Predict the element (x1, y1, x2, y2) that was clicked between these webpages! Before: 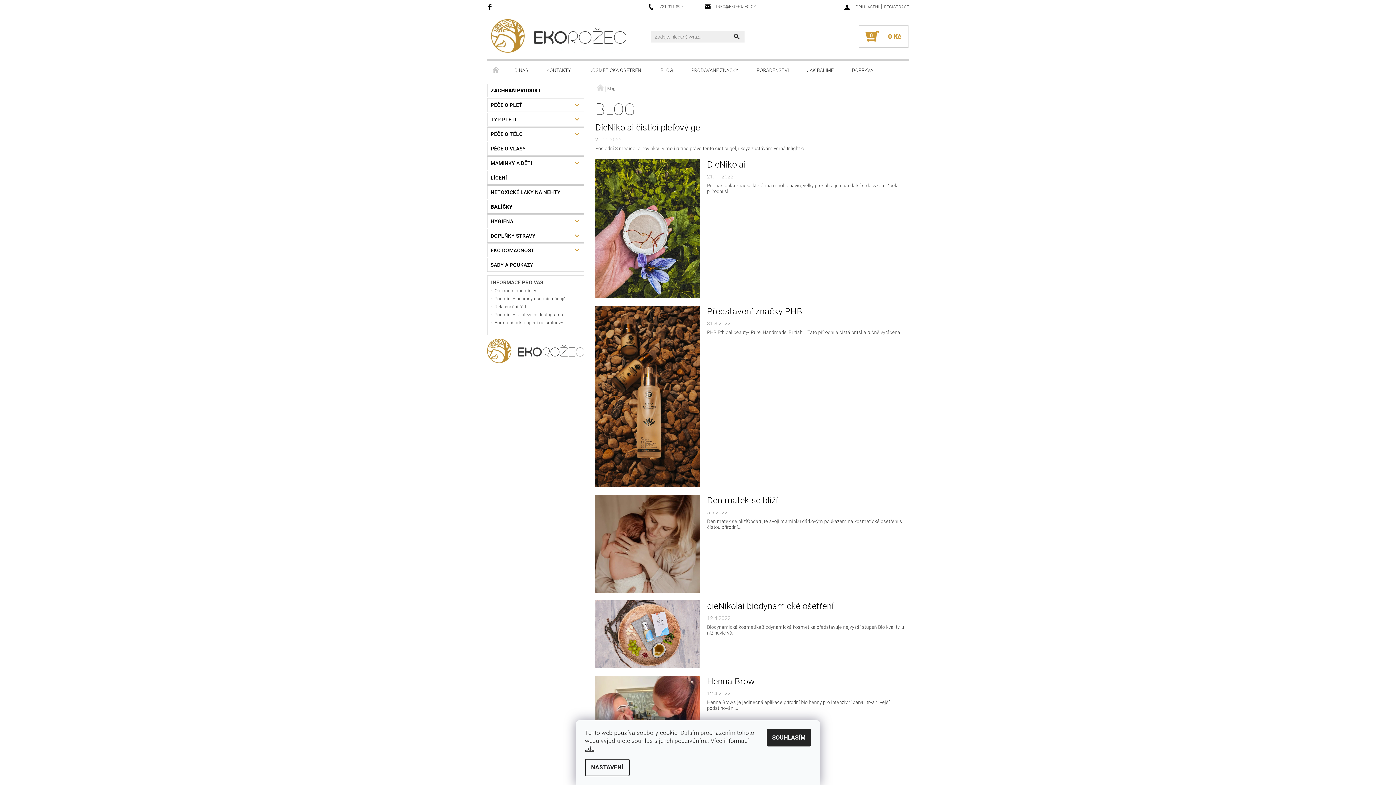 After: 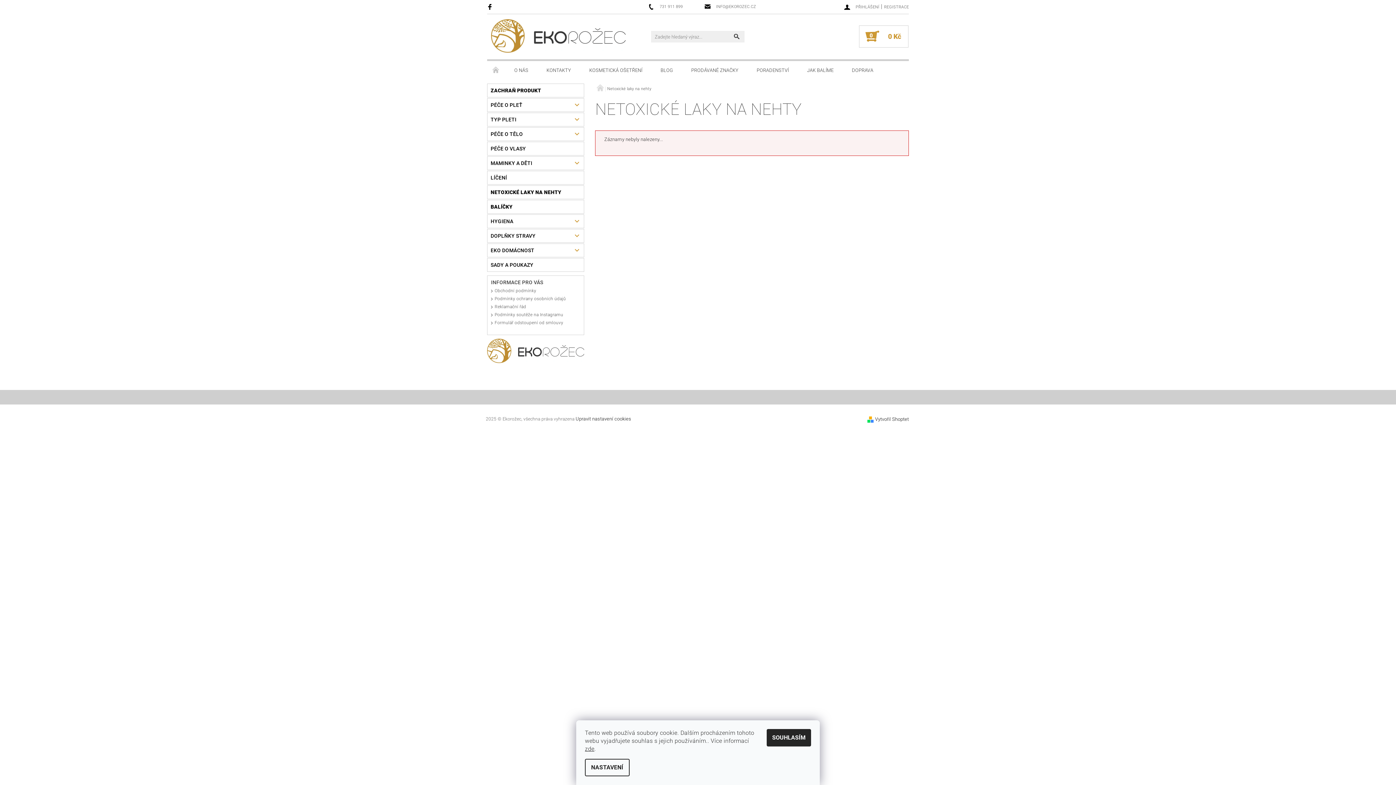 Action: label: NETOXICKÉ LAKY NA NEHTY bbox: (487, 185, 584, 198)